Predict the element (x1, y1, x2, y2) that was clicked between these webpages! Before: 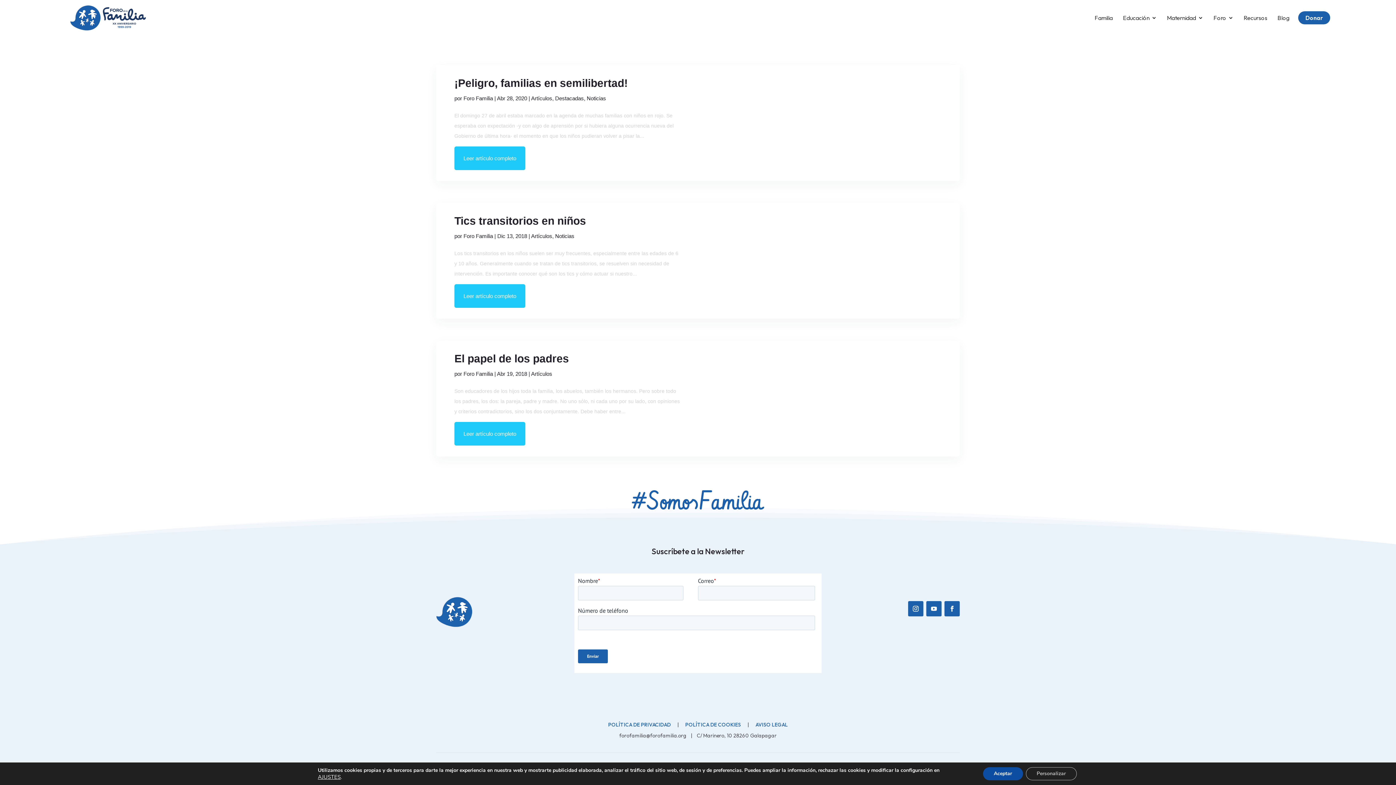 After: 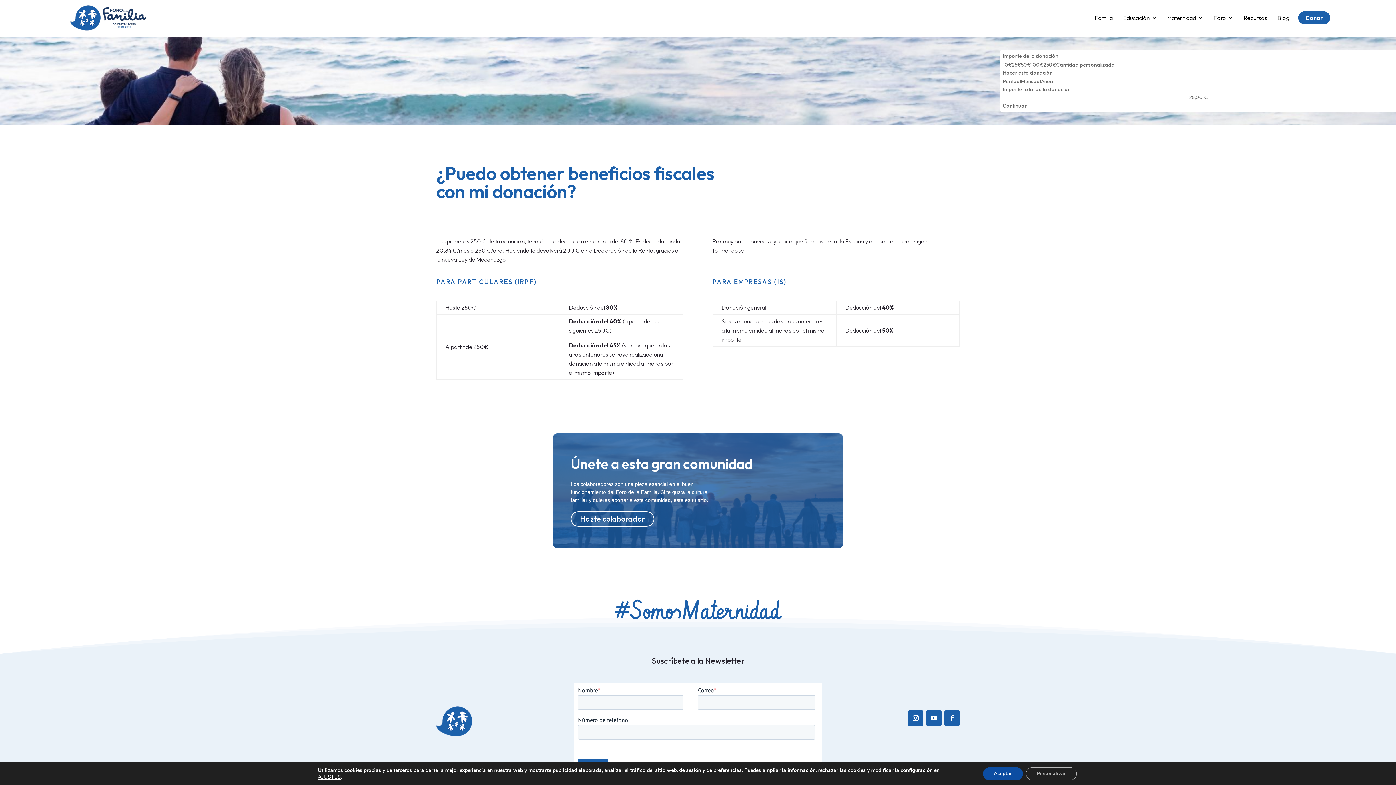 Action: label: Donar bbox: (1305, 4, 1323, 31)